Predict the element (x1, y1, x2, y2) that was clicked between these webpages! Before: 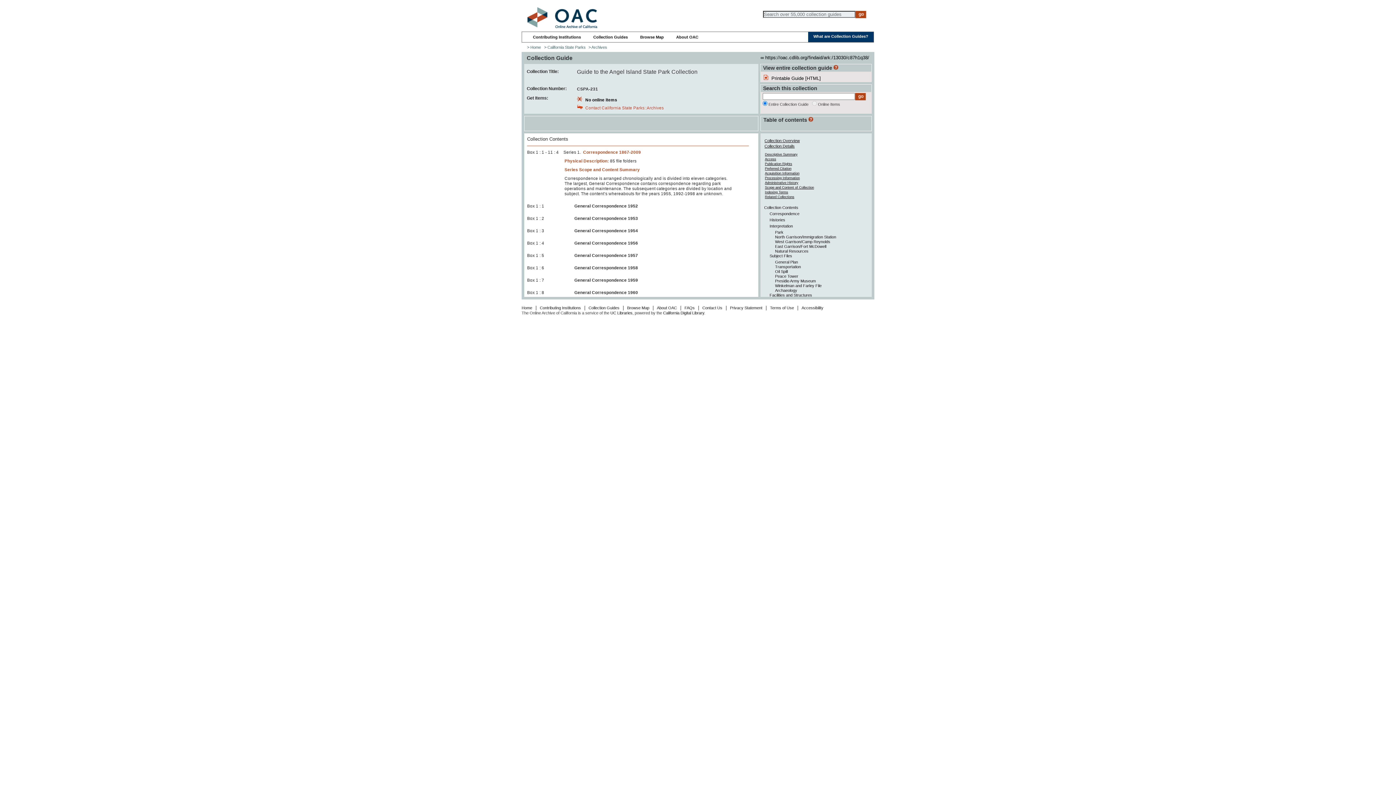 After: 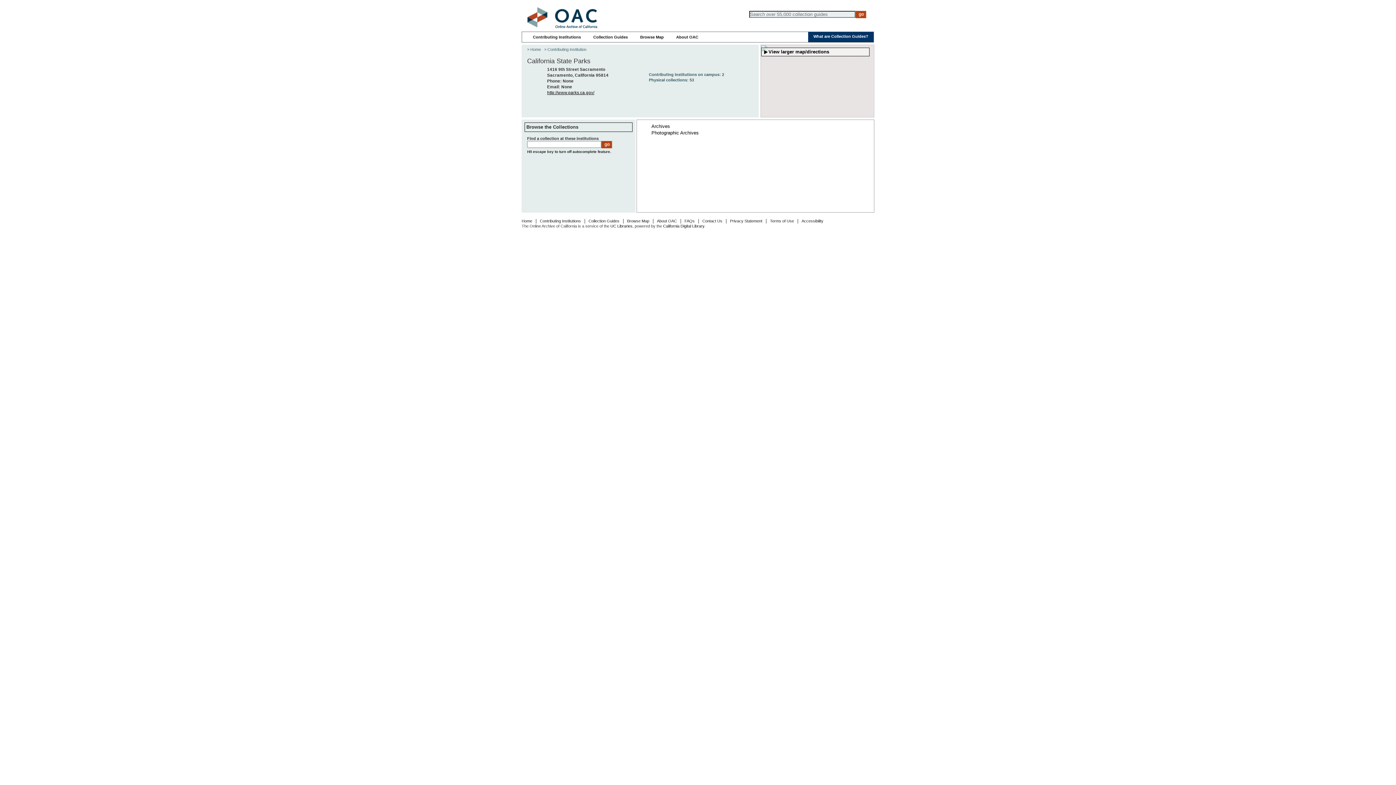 Action: bbox: (544, 45, 586, 49) label: > California State Parks 